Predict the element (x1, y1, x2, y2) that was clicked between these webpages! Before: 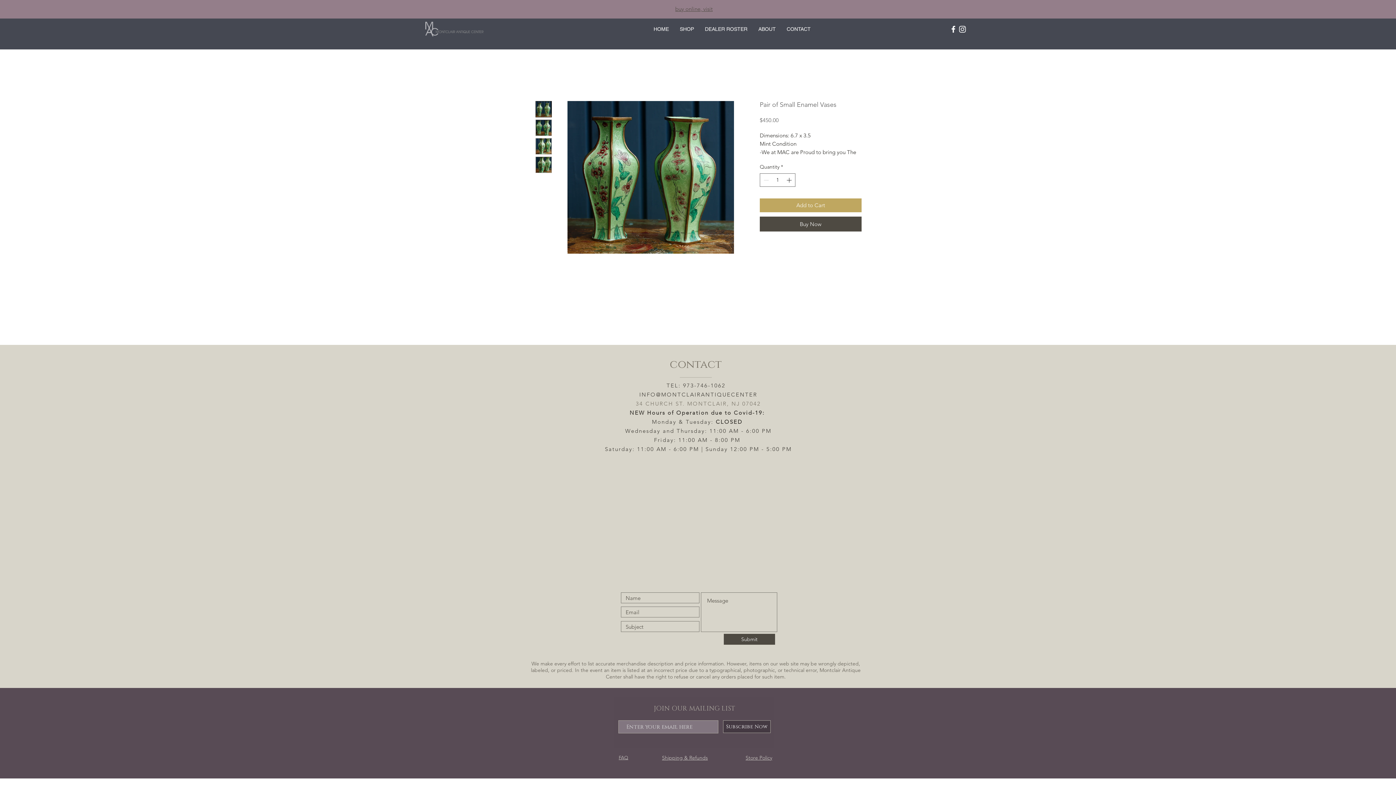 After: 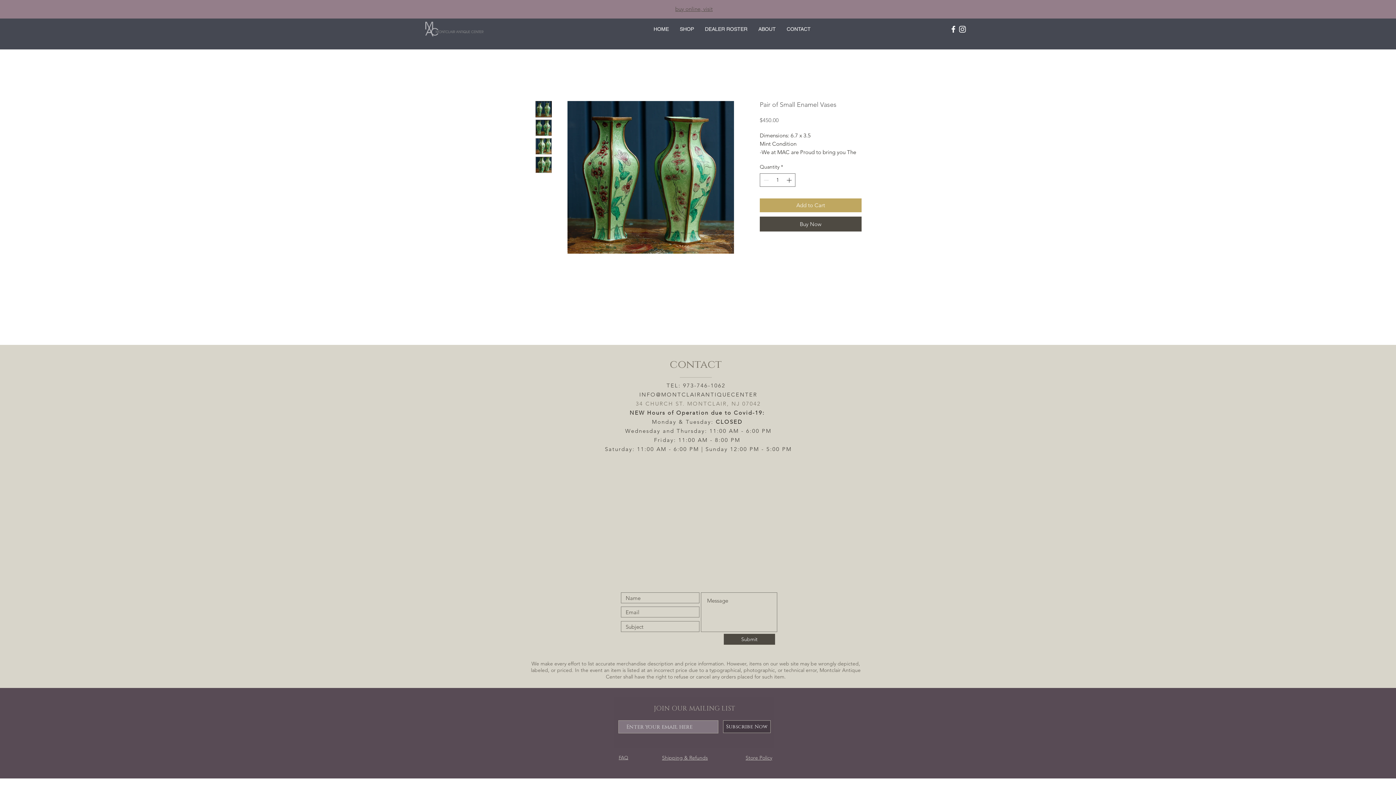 Action: bbox: (745, 754, 772, 761) label: Store Policy